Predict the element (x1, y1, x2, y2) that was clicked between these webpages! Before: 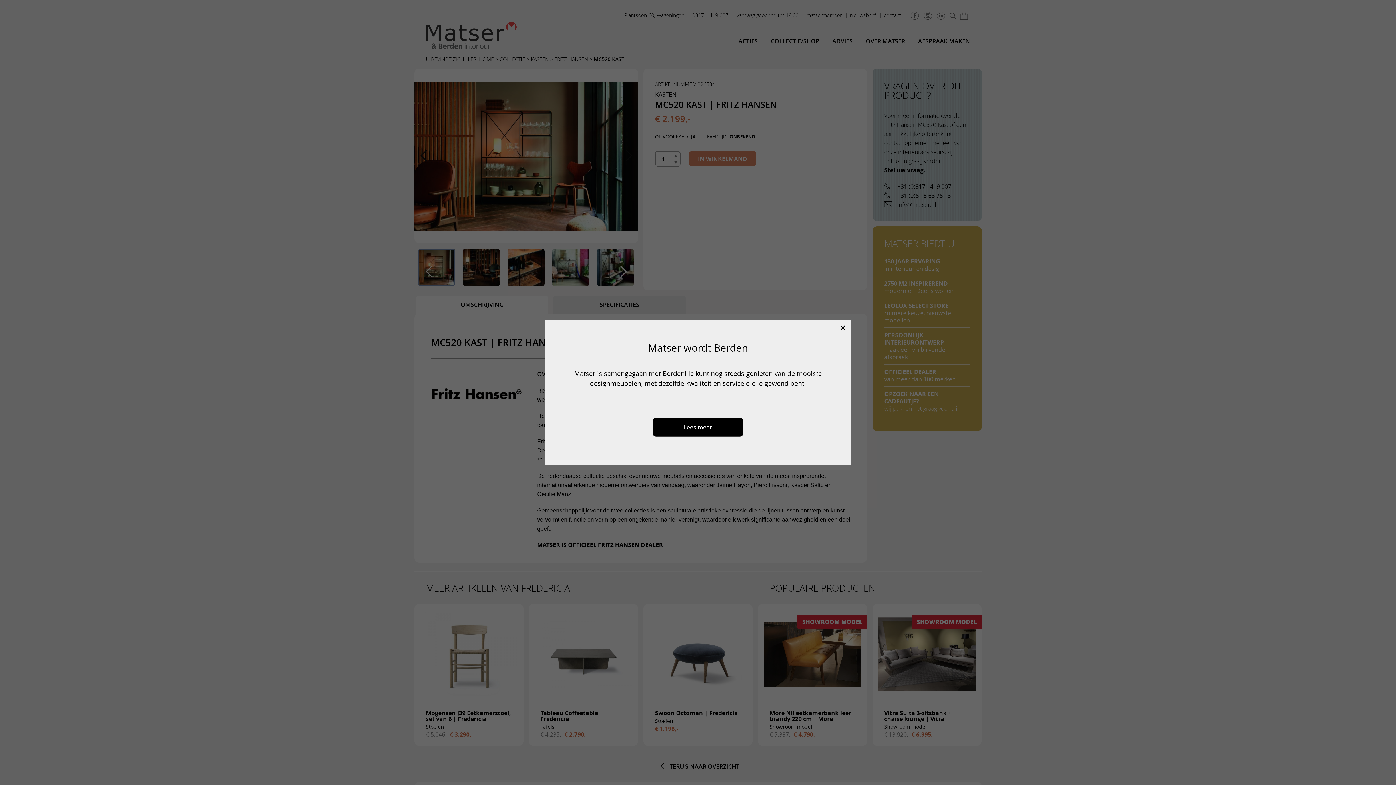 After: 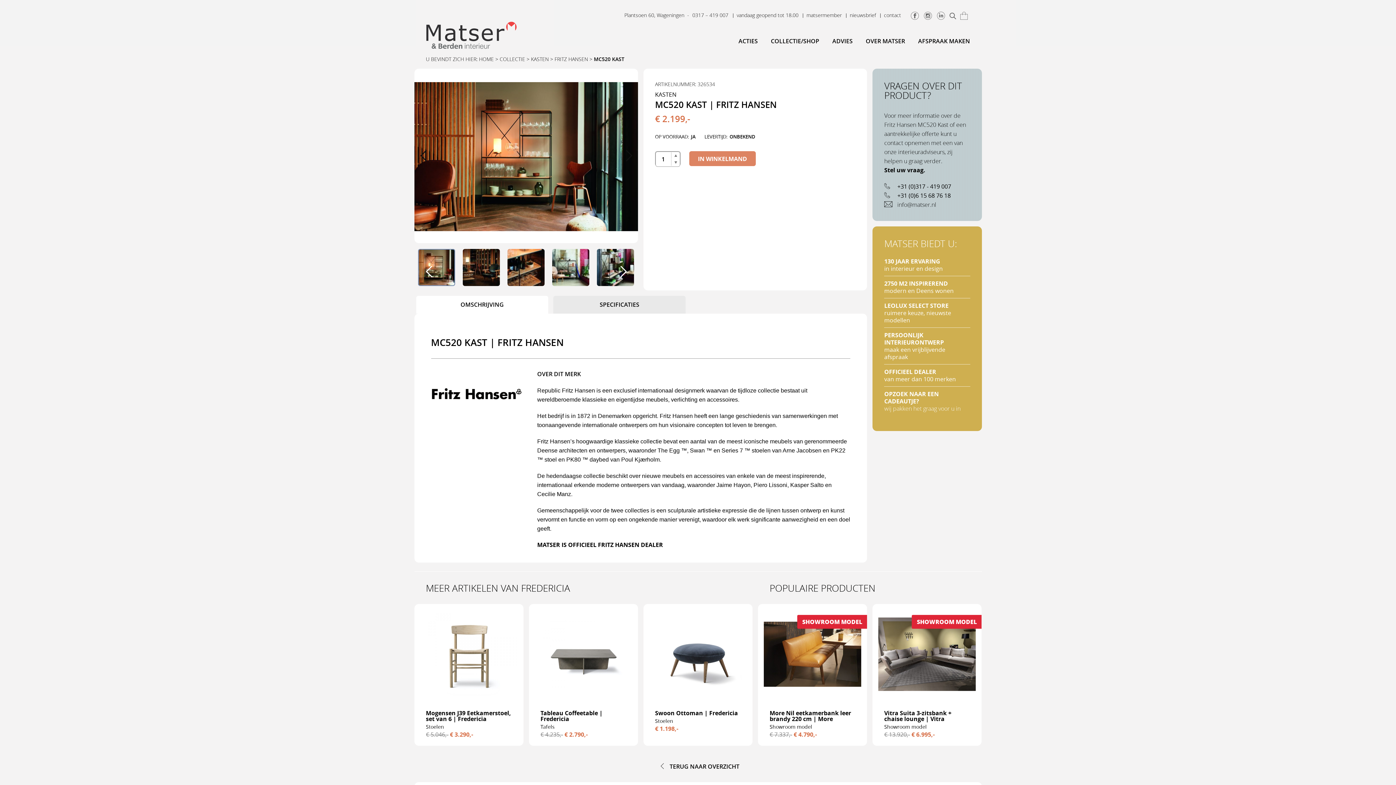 Action: bbox: (652, 423, 743, 431)